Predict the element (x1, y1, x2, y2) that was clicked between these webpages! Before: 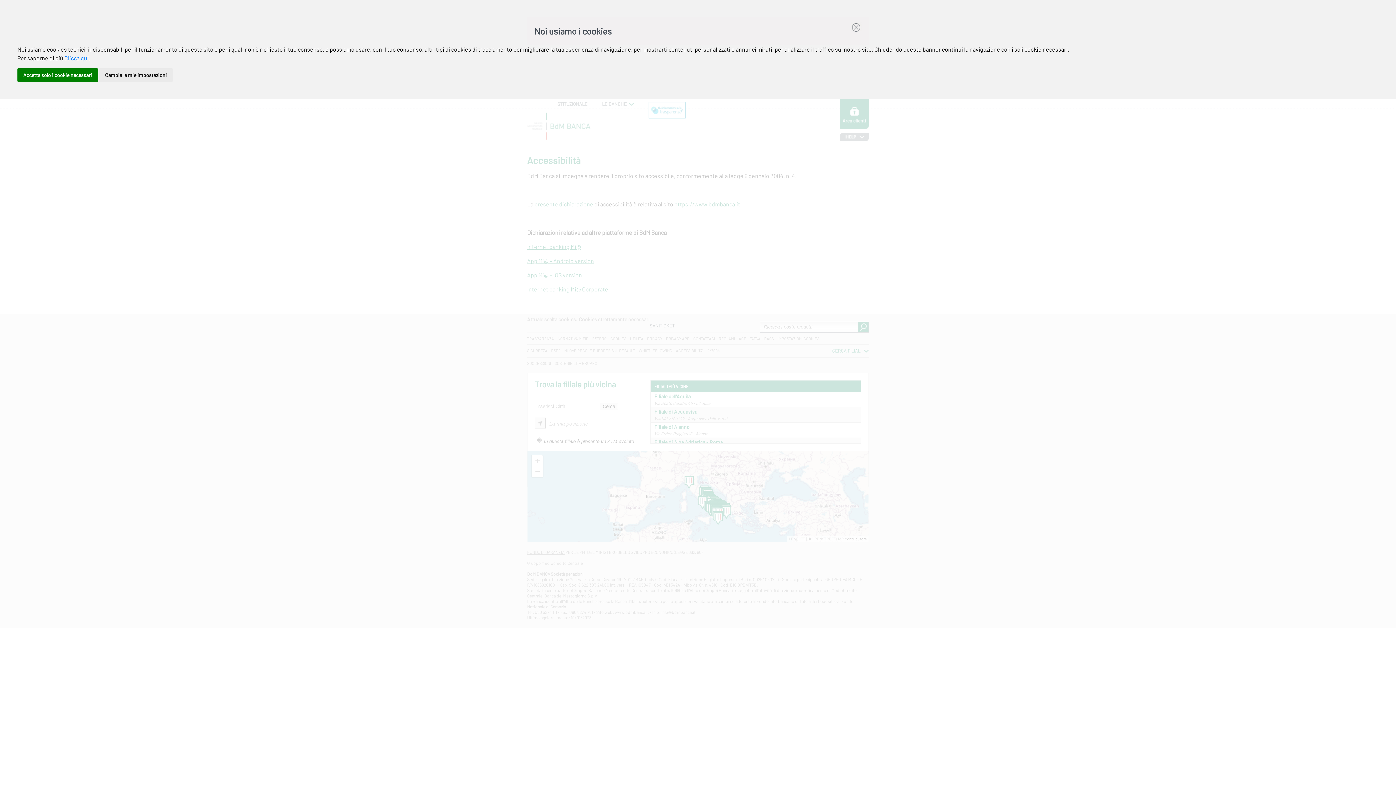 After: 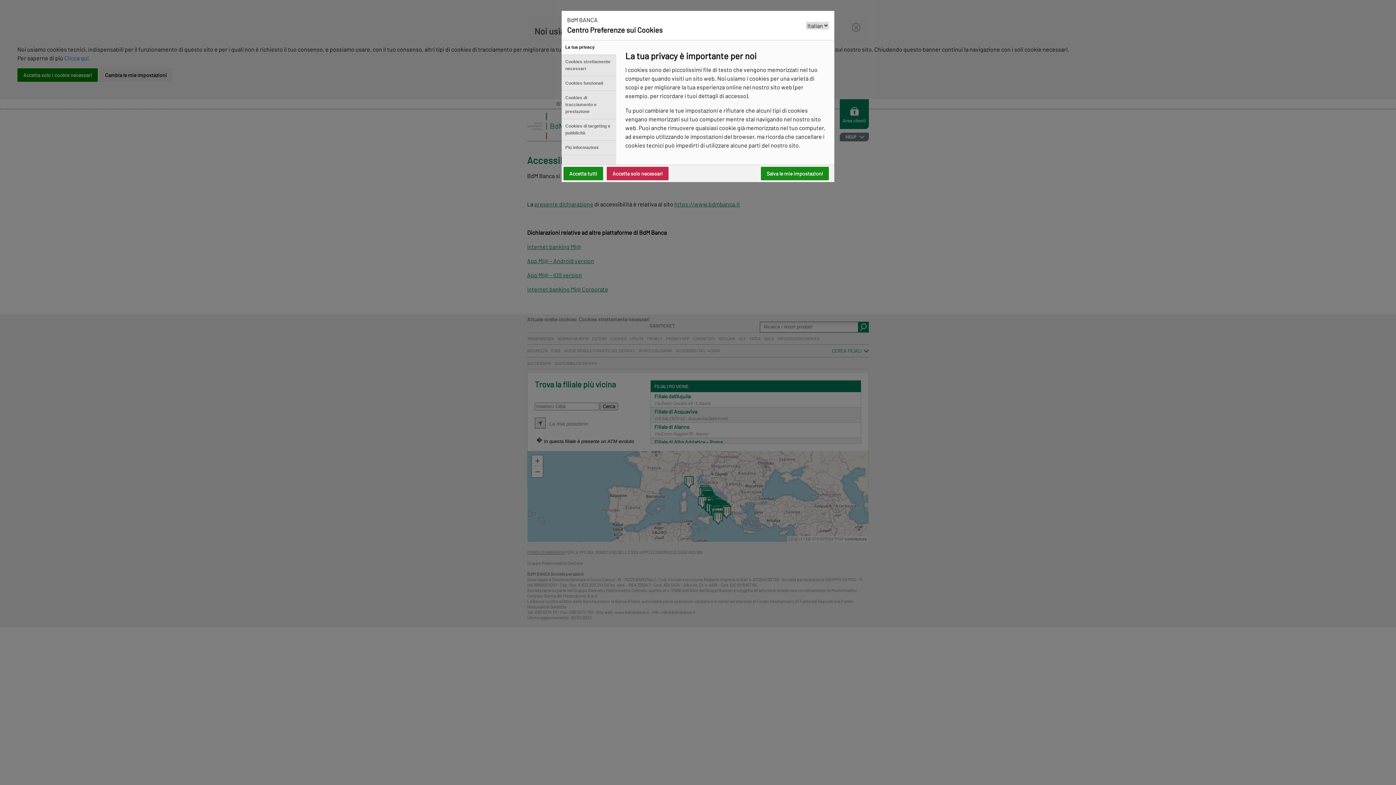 Action: bbox: (99, 68, 172, 81) label: Cambia le mie impostazioni